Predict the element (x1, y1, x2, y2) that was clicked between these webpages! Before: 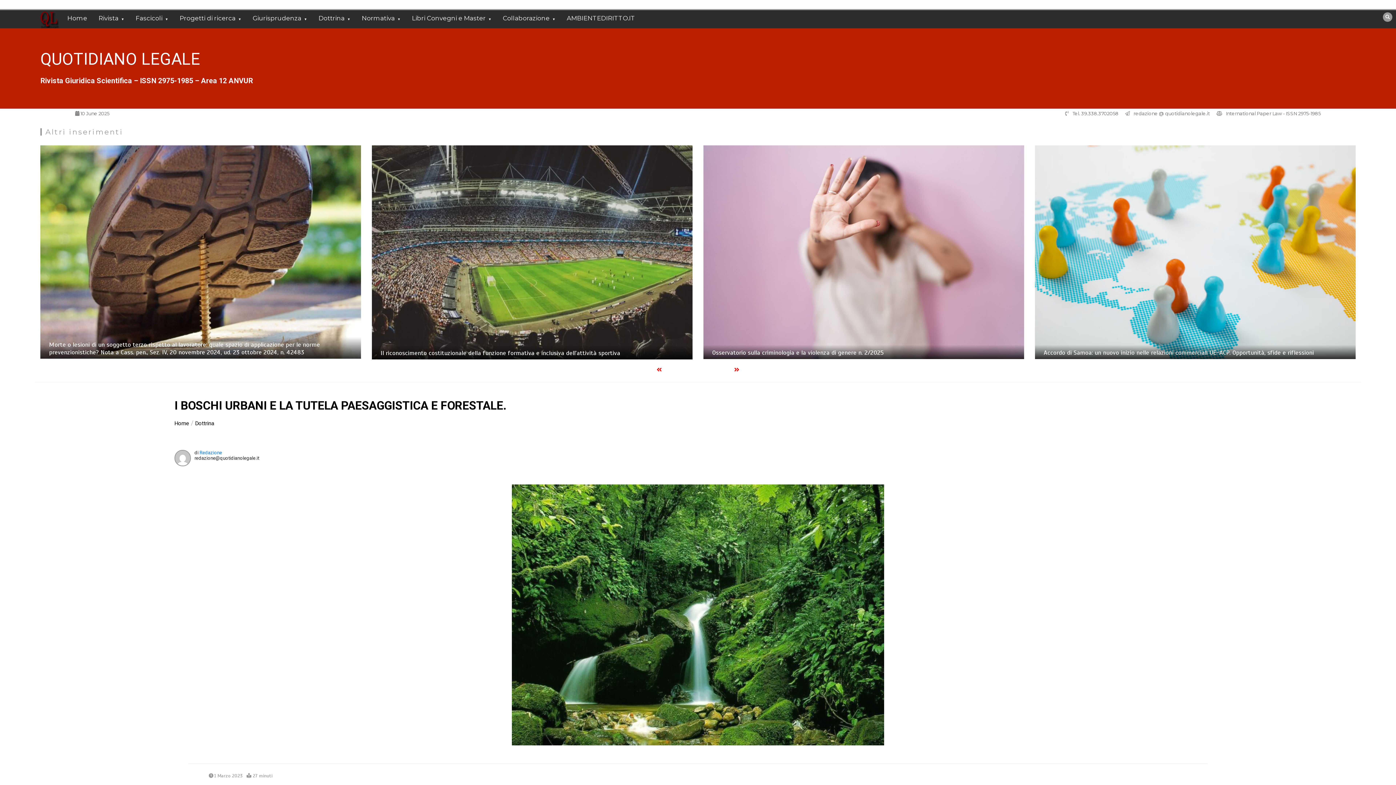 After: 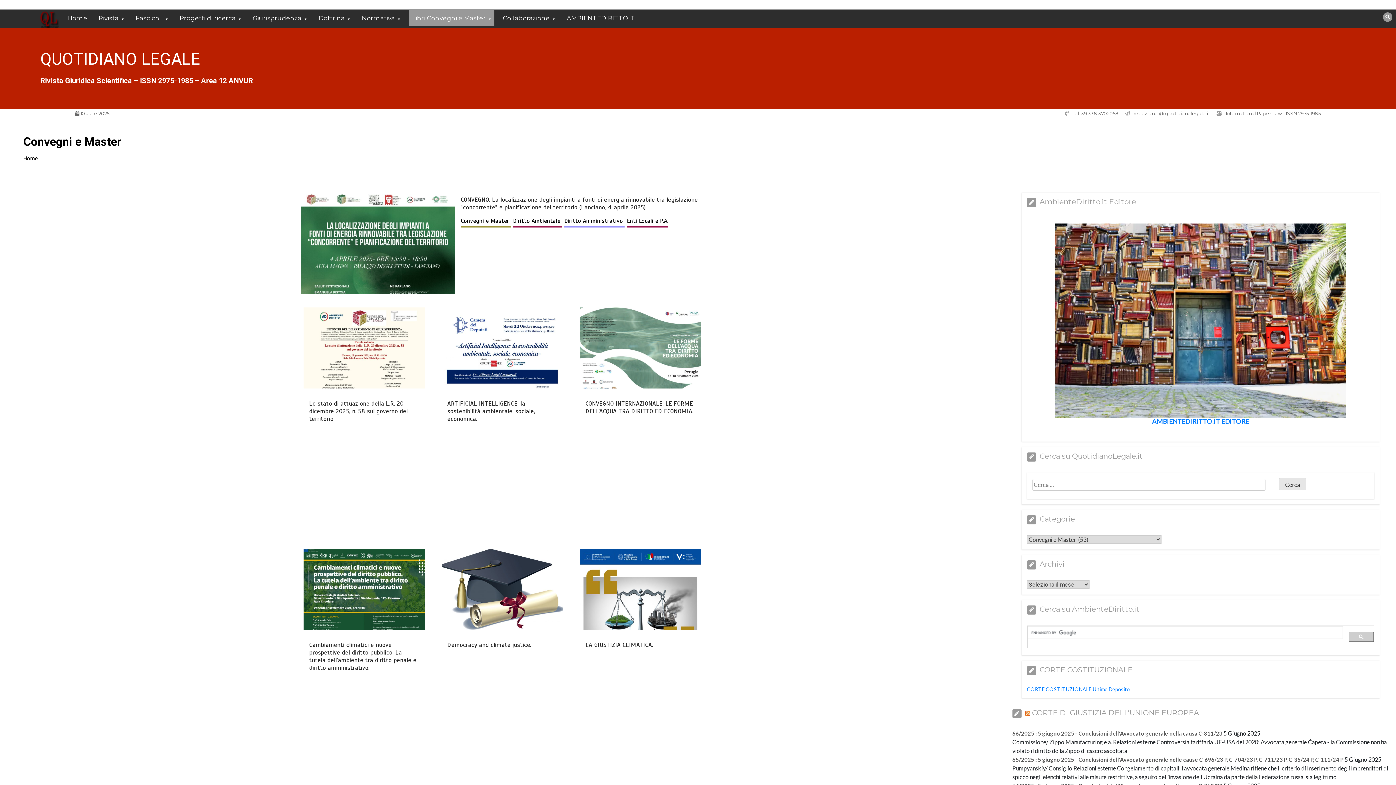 Action: bbox: (409, 10, 494, 26) label: Libri Convegni e Master